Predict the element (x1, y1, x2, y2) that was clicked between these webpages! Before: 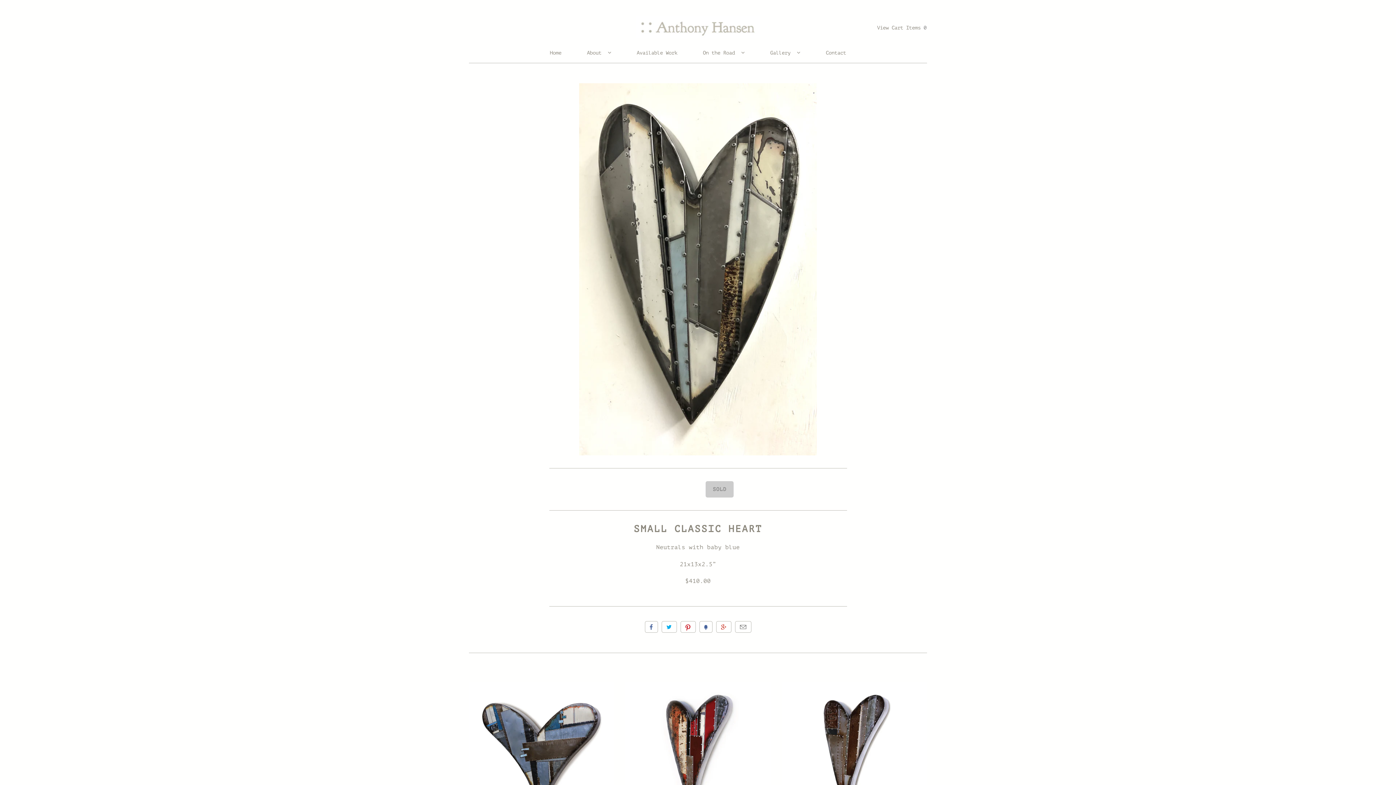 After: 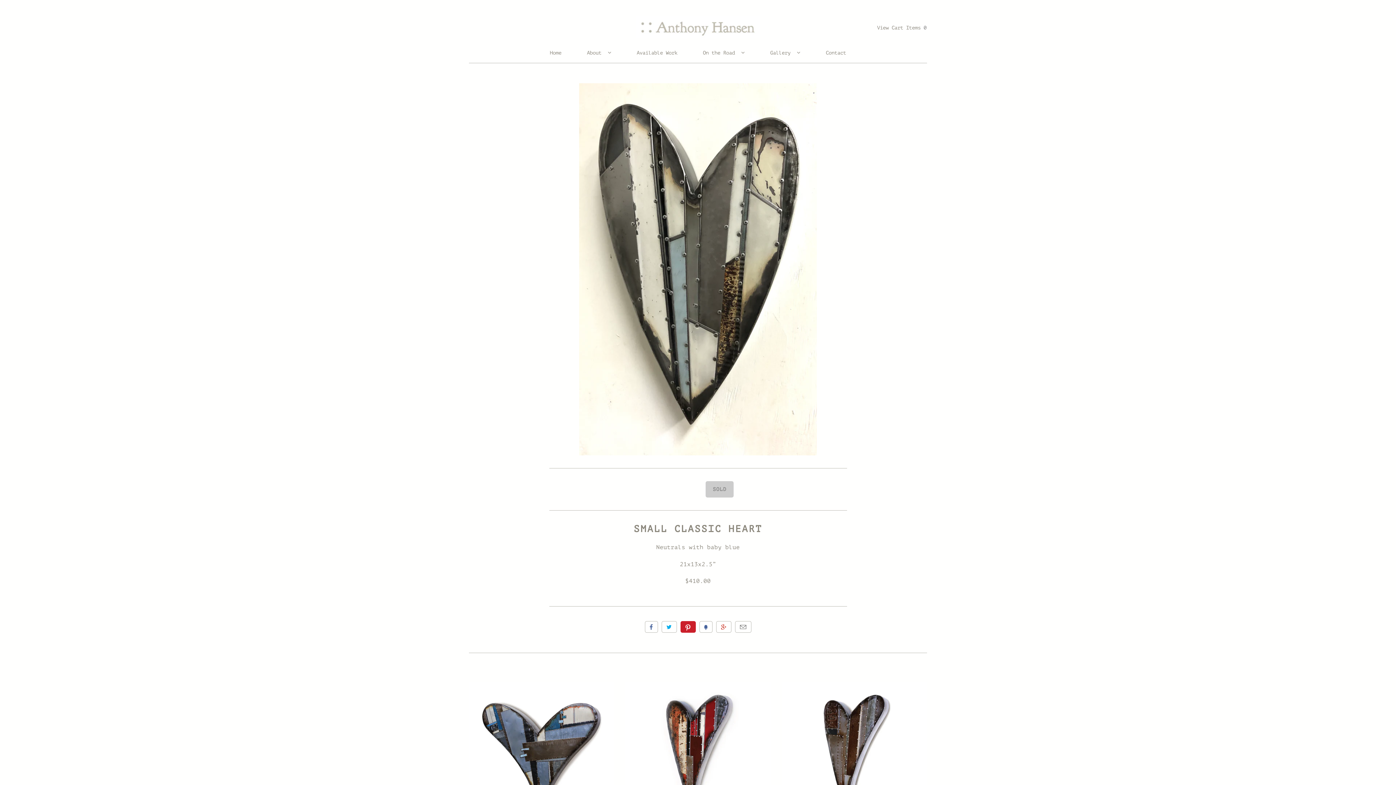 Action: bbox: (680, 621, 695, 633) label: Pin it